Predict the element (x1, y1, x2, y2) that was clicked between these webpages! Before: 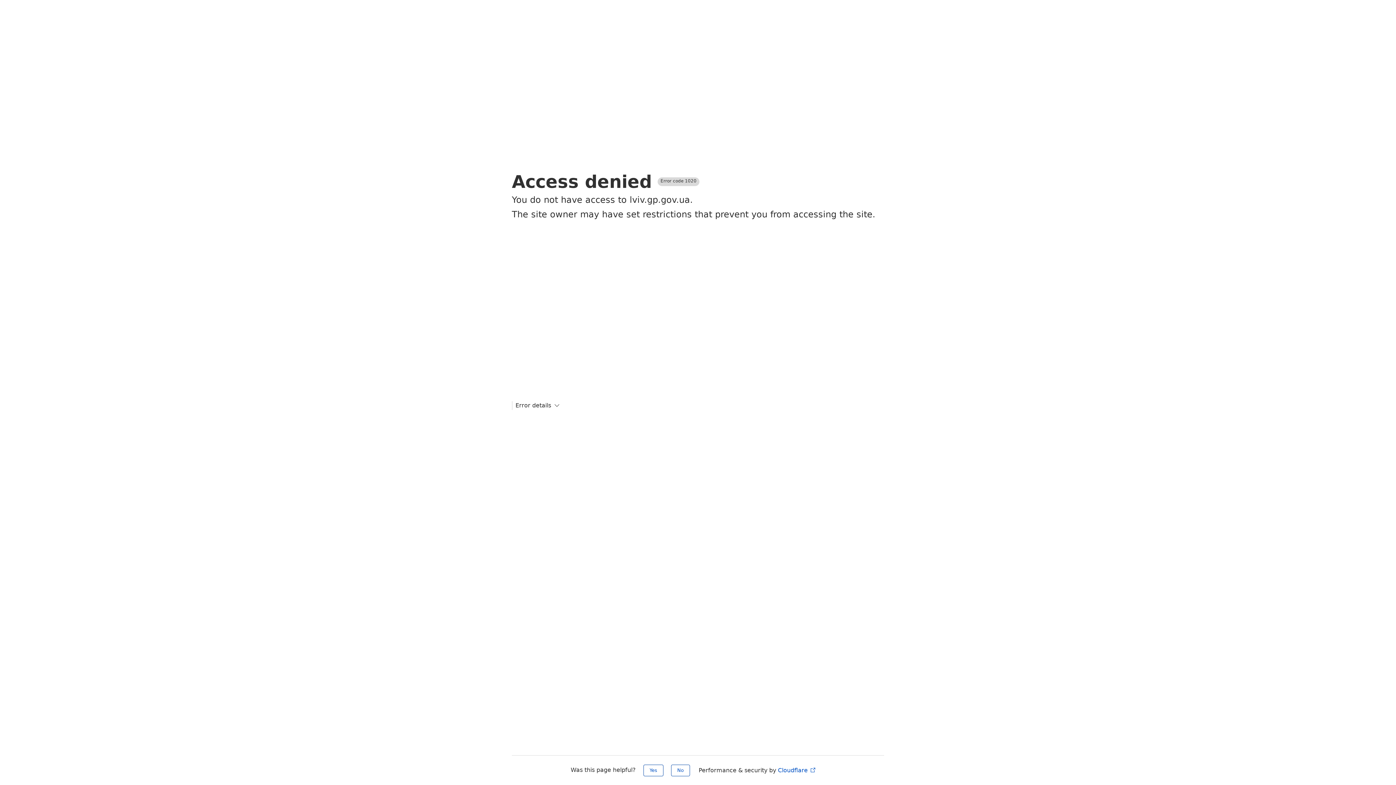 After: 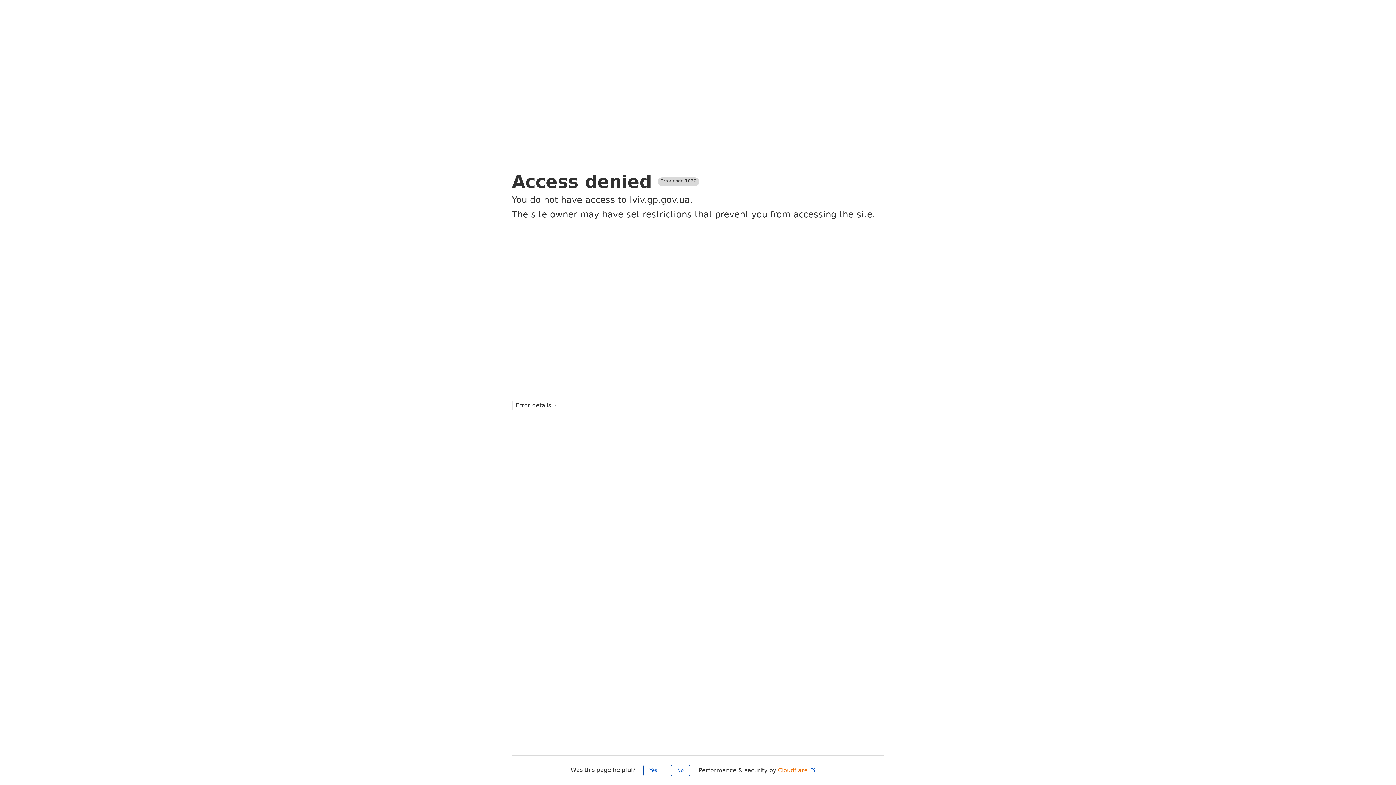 Action: label: Cloudflare  bbox: (778, 767, 816, 774)